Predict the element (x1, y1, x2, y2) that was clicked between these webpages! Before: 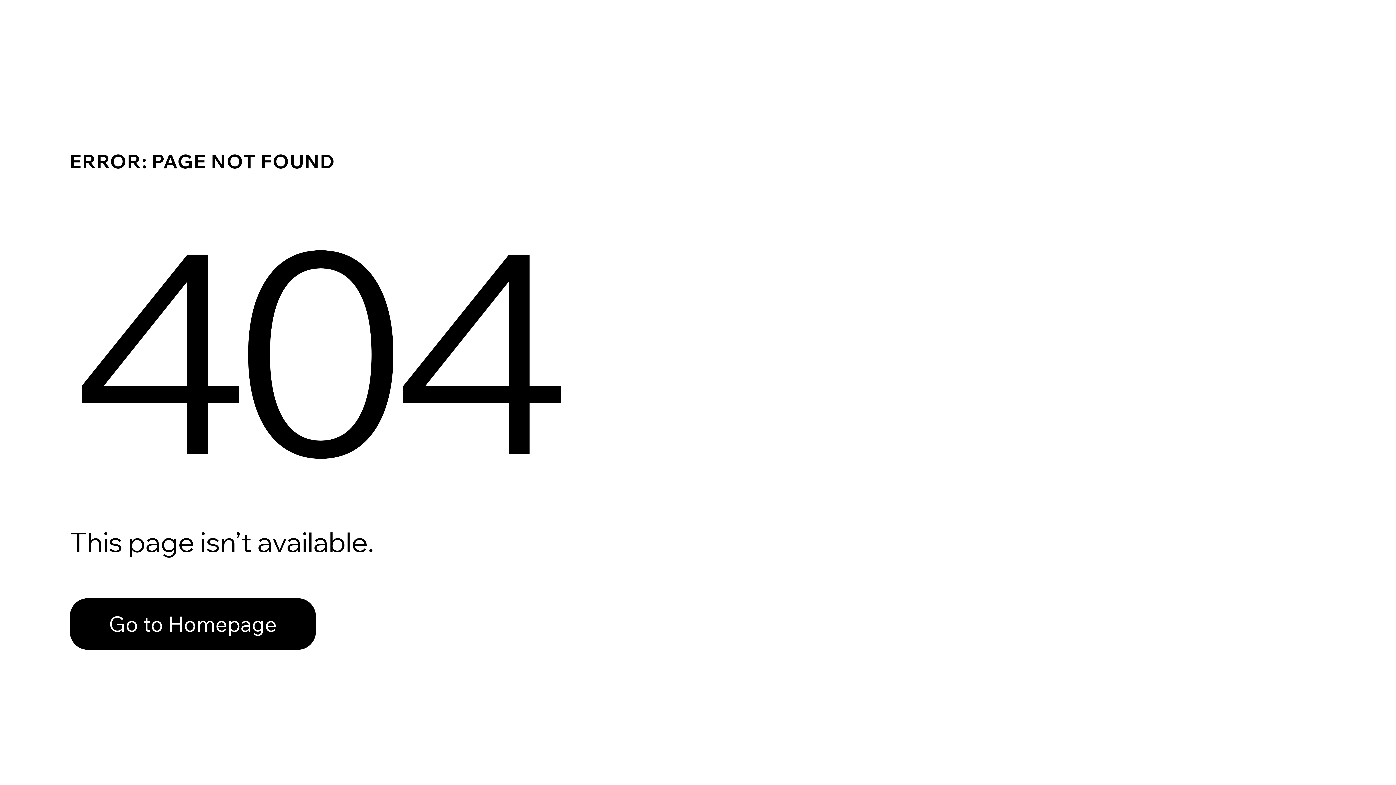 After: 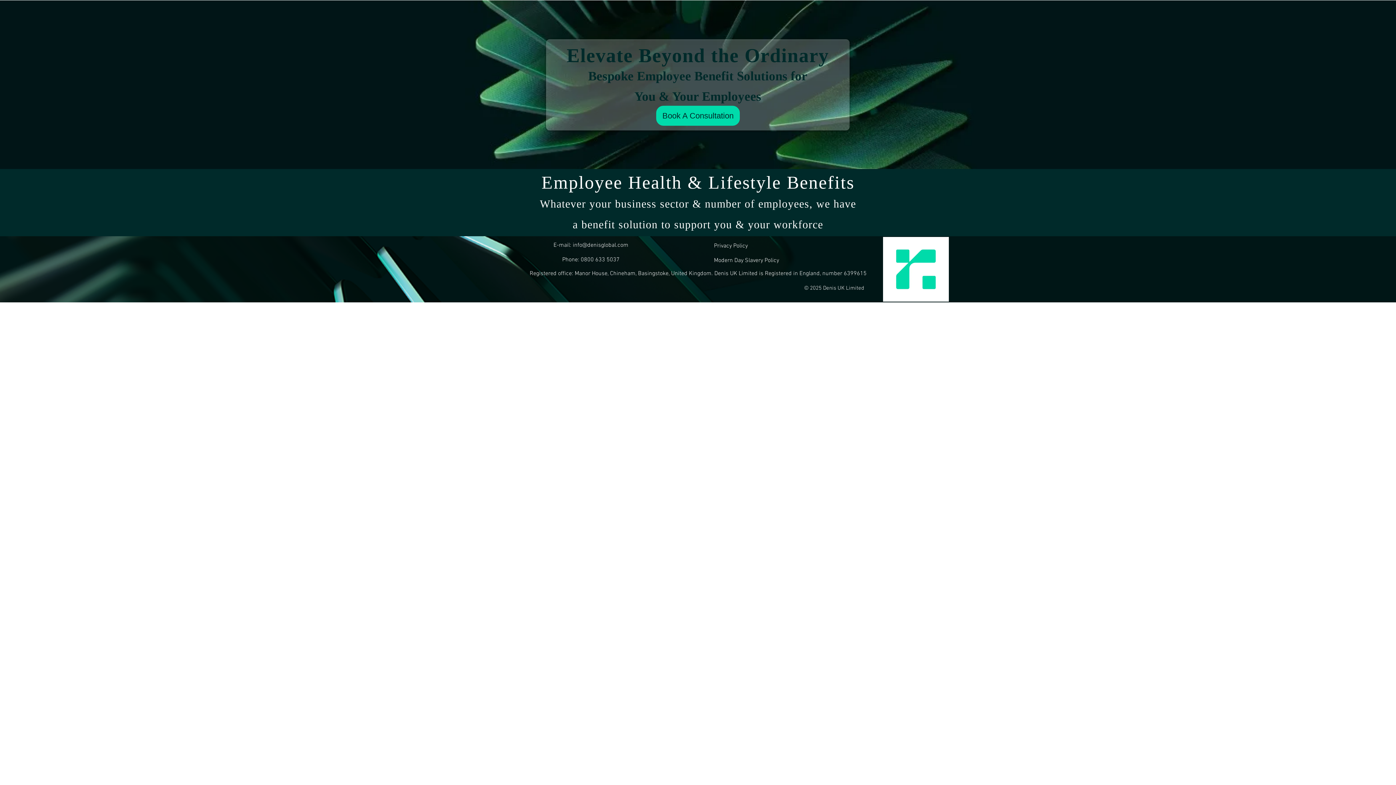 Action: bbox: (69, 598, 316, 650) label: Go to Homepage